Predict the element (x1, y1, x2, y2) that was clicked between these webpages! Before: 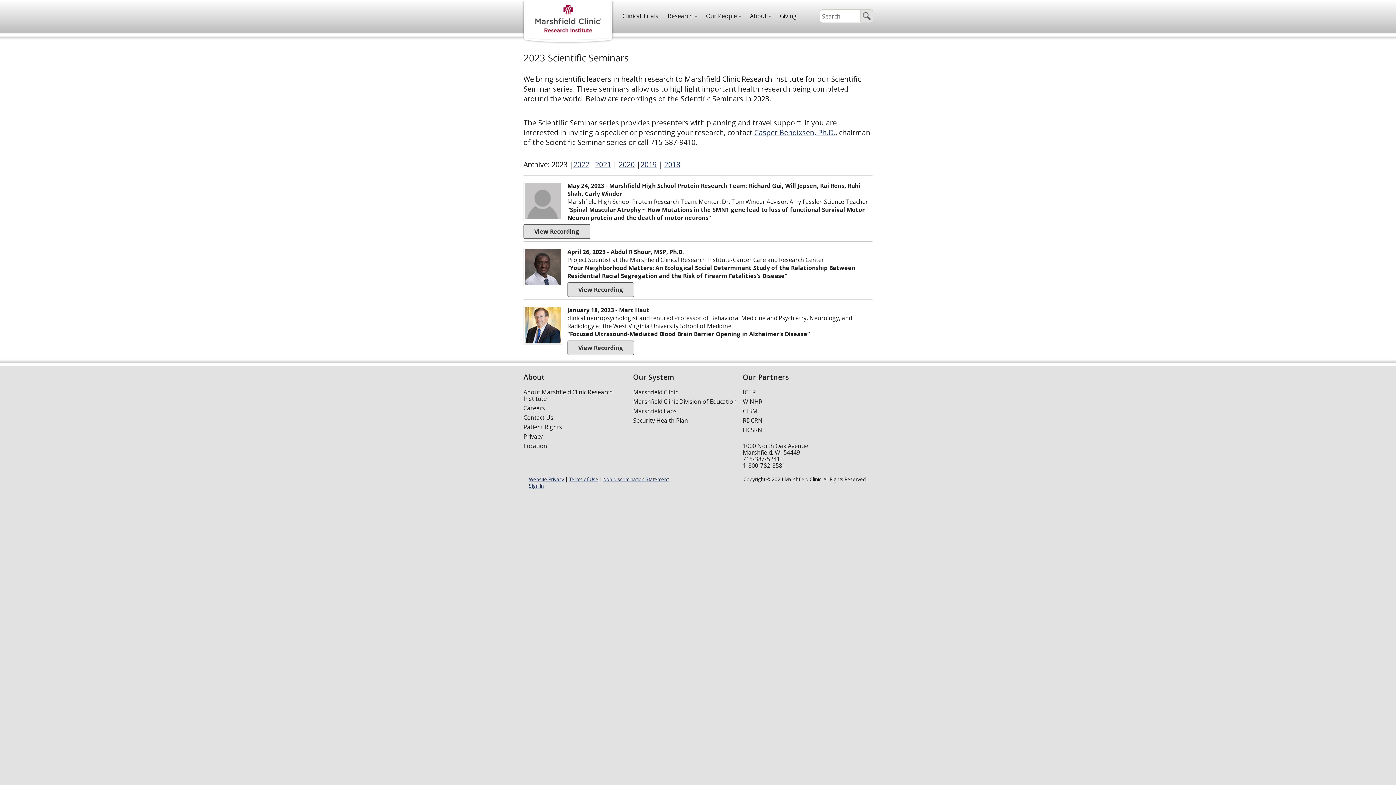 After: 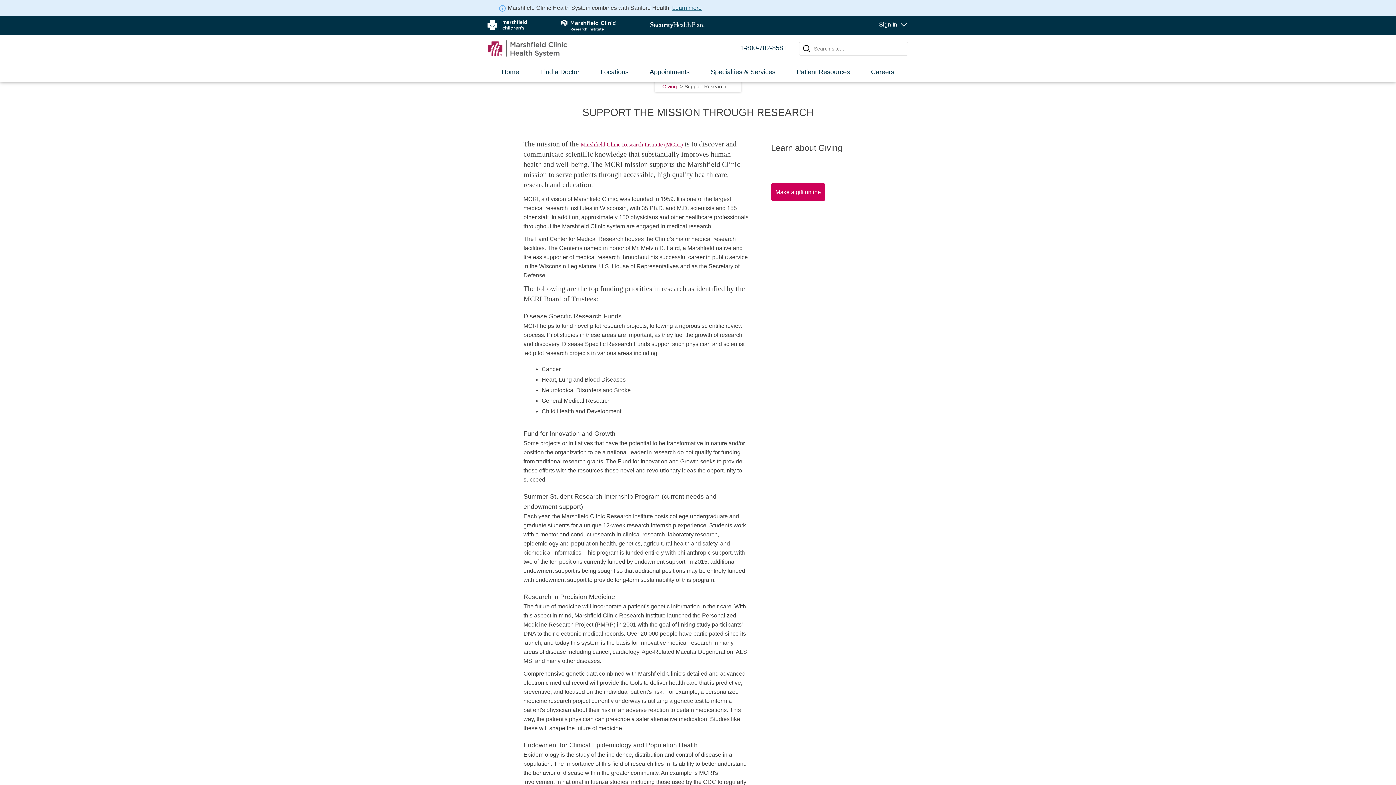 Action: label: Giving bbox: (780, 12, 797, 20)